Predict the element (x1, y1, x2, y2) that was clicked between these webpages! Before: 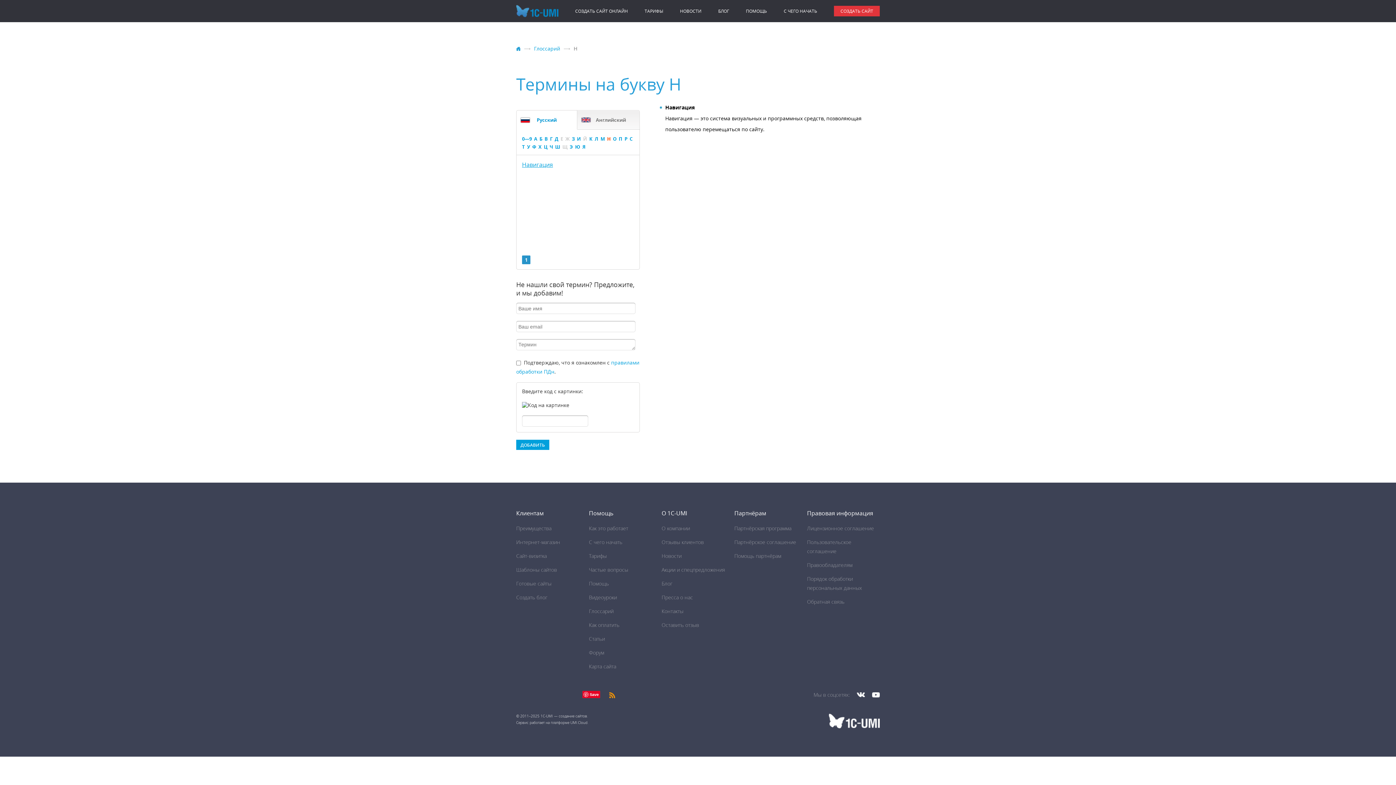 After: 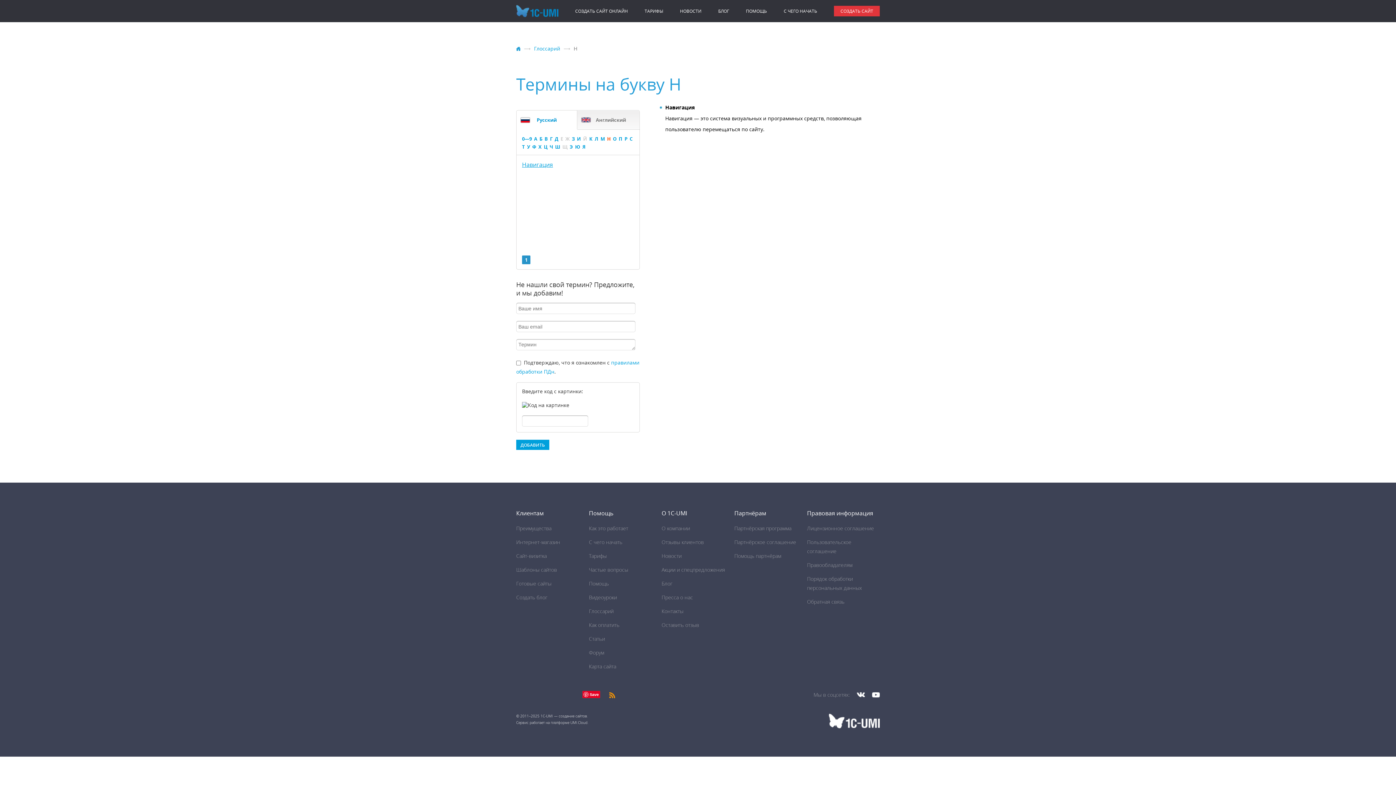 Action: bbox: (872, 692, 879, 697)